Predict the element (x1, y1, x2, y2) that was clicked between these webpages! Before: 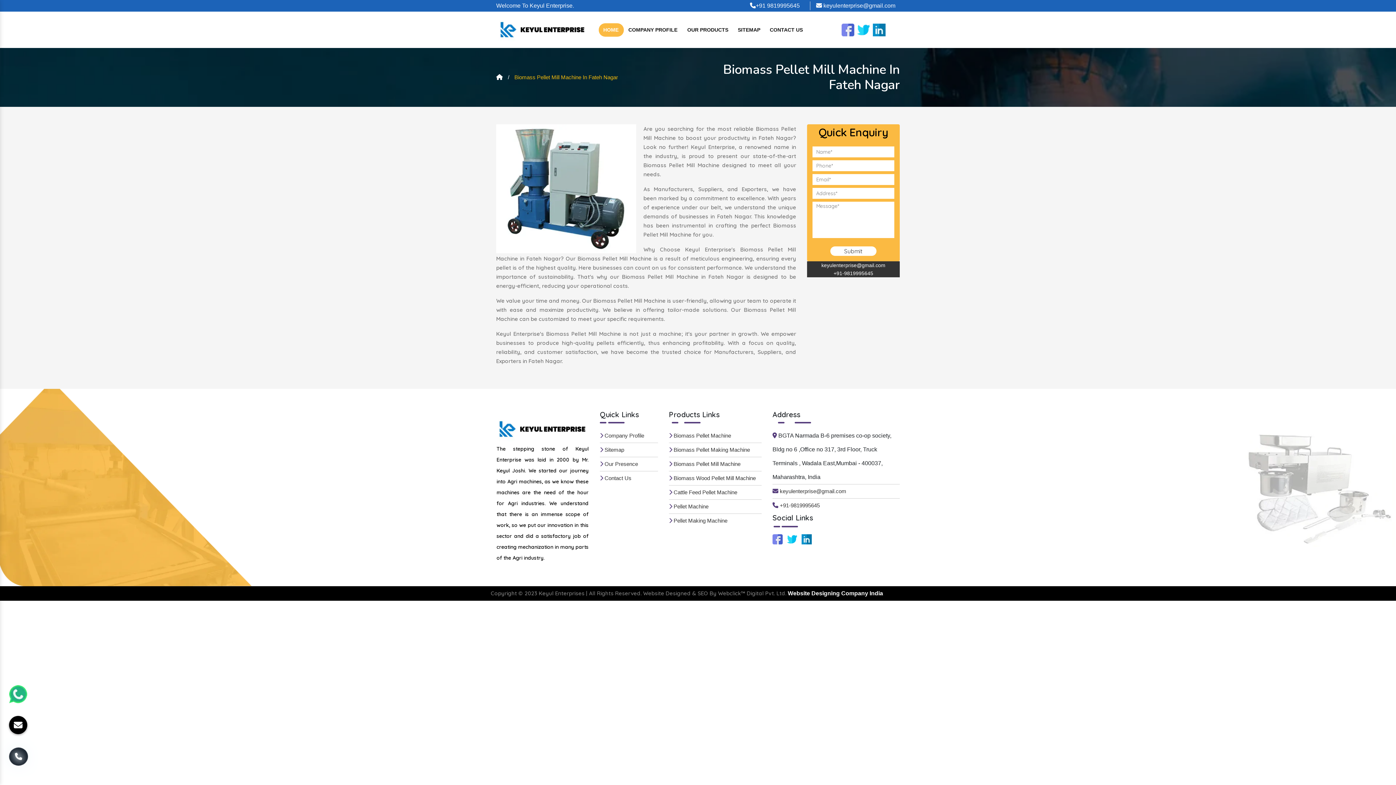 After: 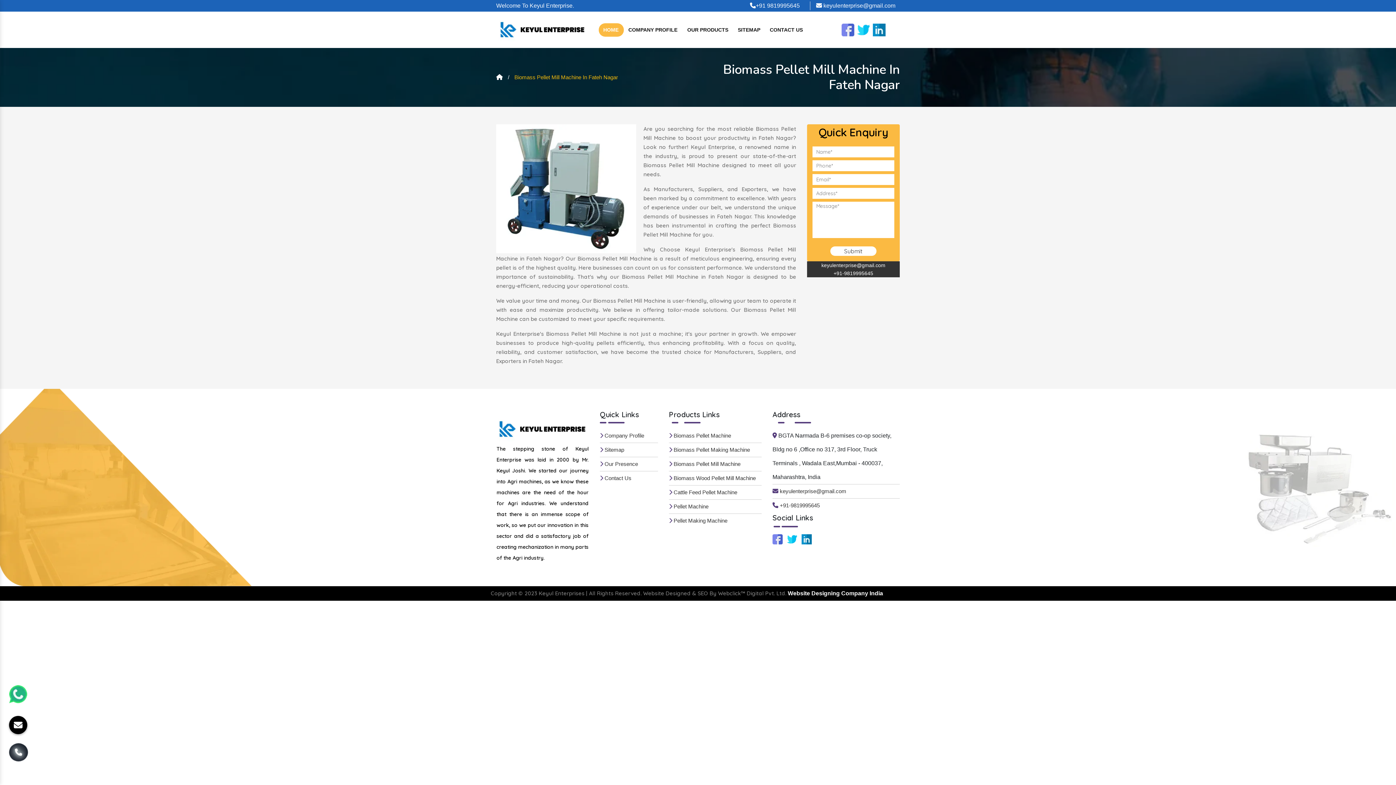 Action: label:  Company Profile bbox: (600, 432, 644, 438)